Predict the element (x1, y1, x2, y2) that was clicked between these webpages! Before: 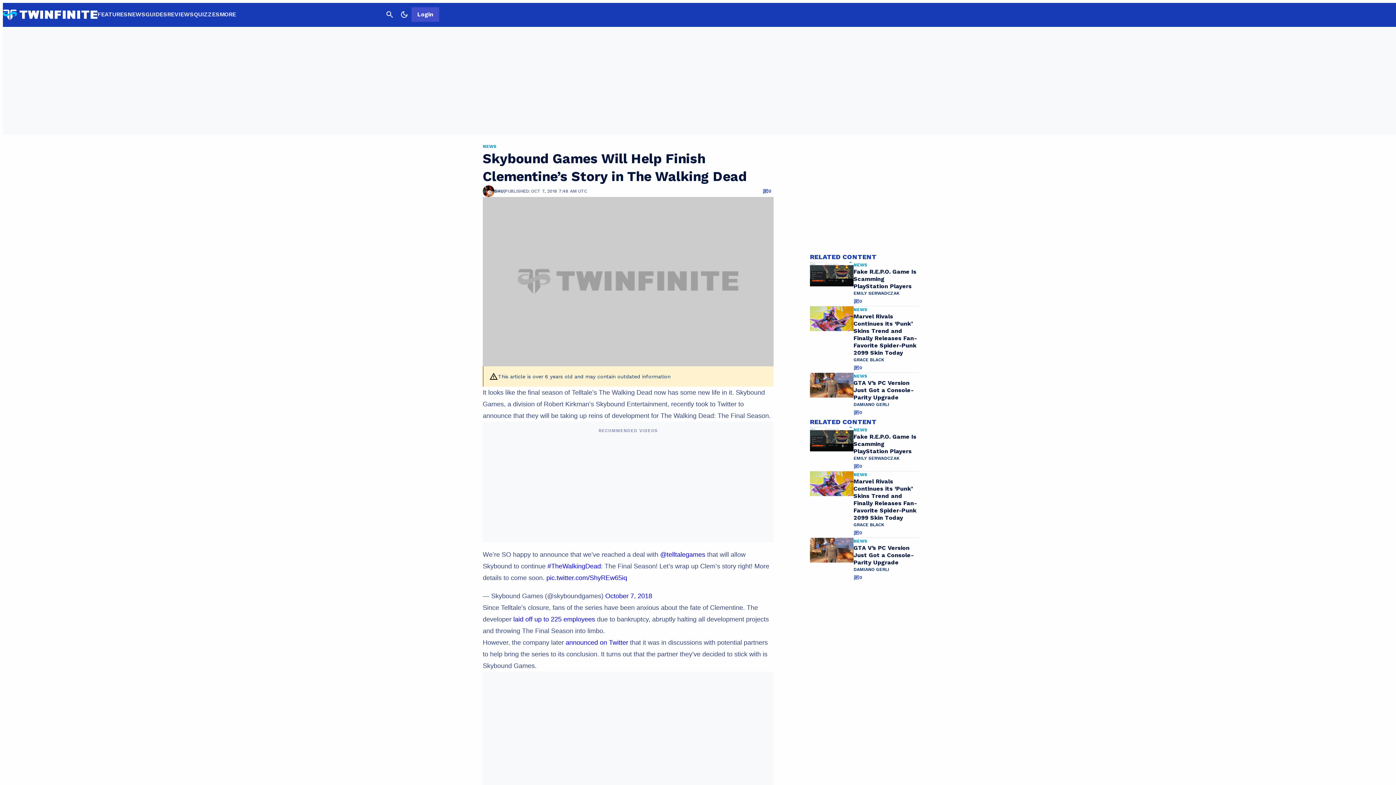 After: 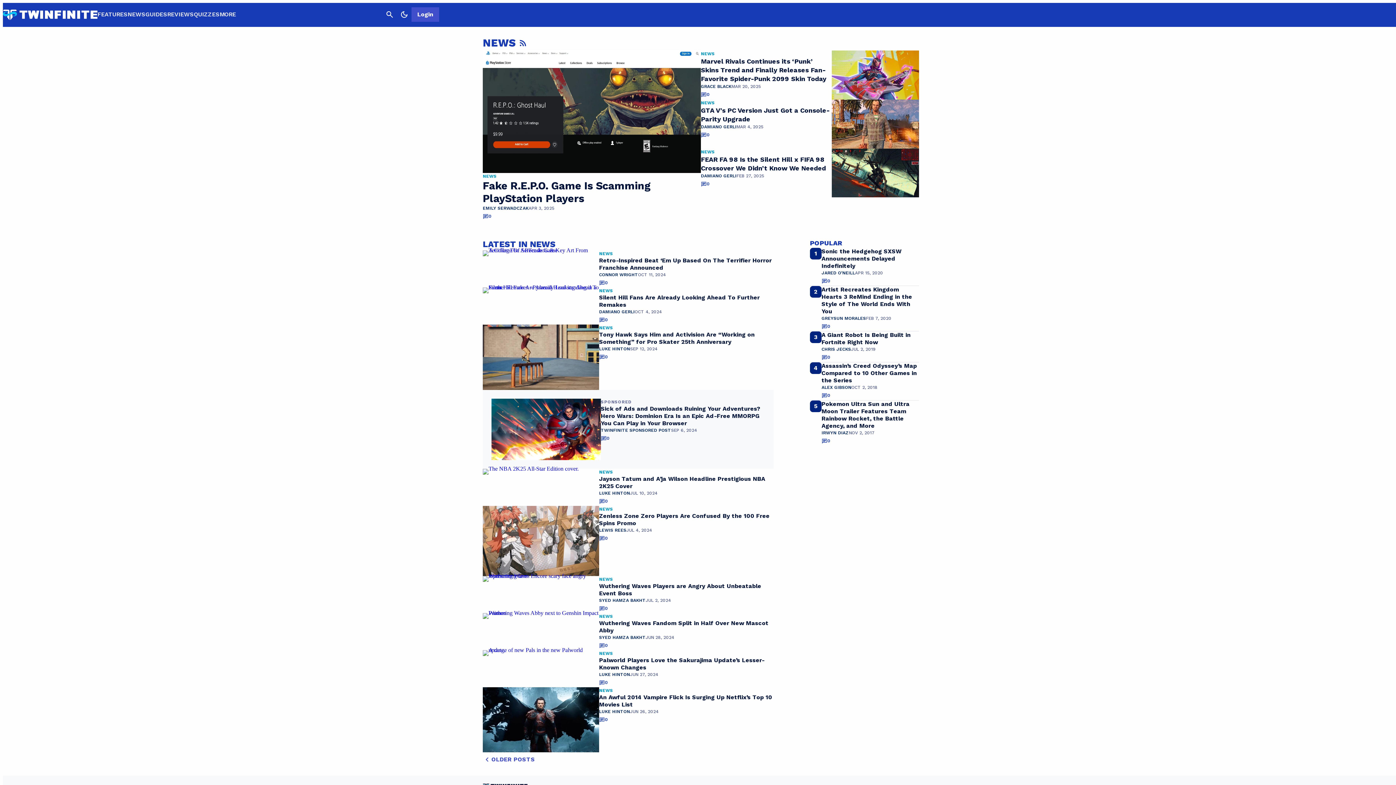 Action: label: NEWS bbox: (127, 10, 145, 17)